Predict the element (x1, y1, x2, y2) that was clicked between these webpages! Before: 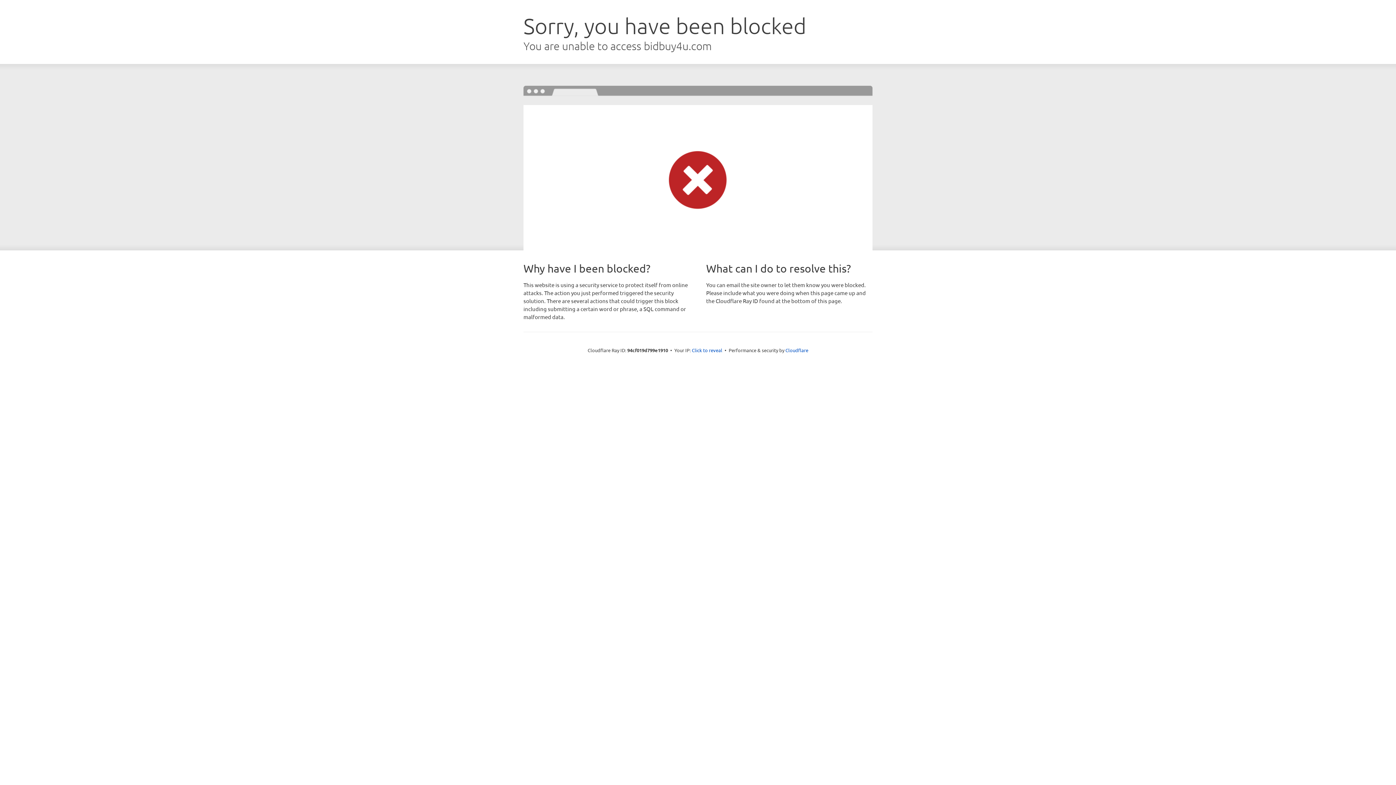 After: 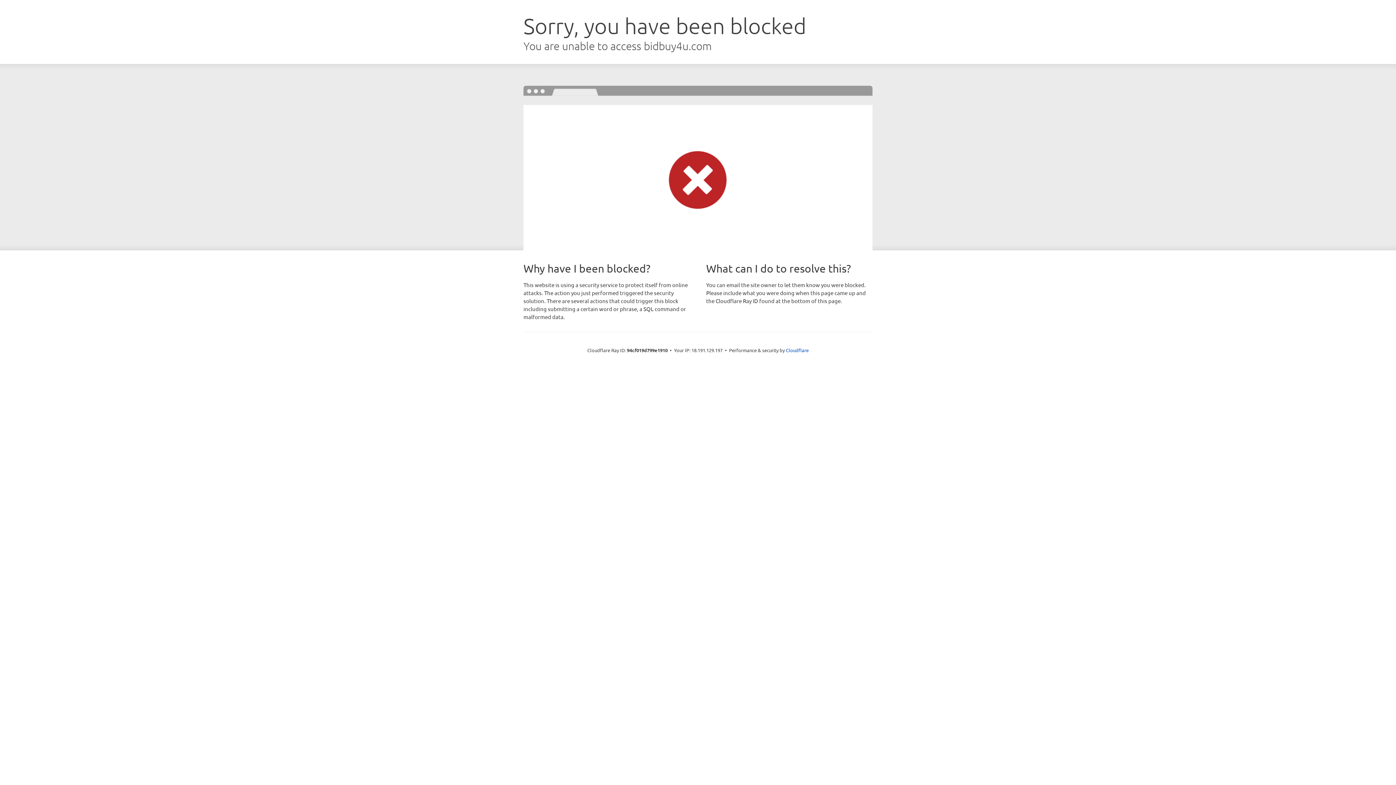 Action: label: Click to reveal bbox: (692, 346, 722, 353)